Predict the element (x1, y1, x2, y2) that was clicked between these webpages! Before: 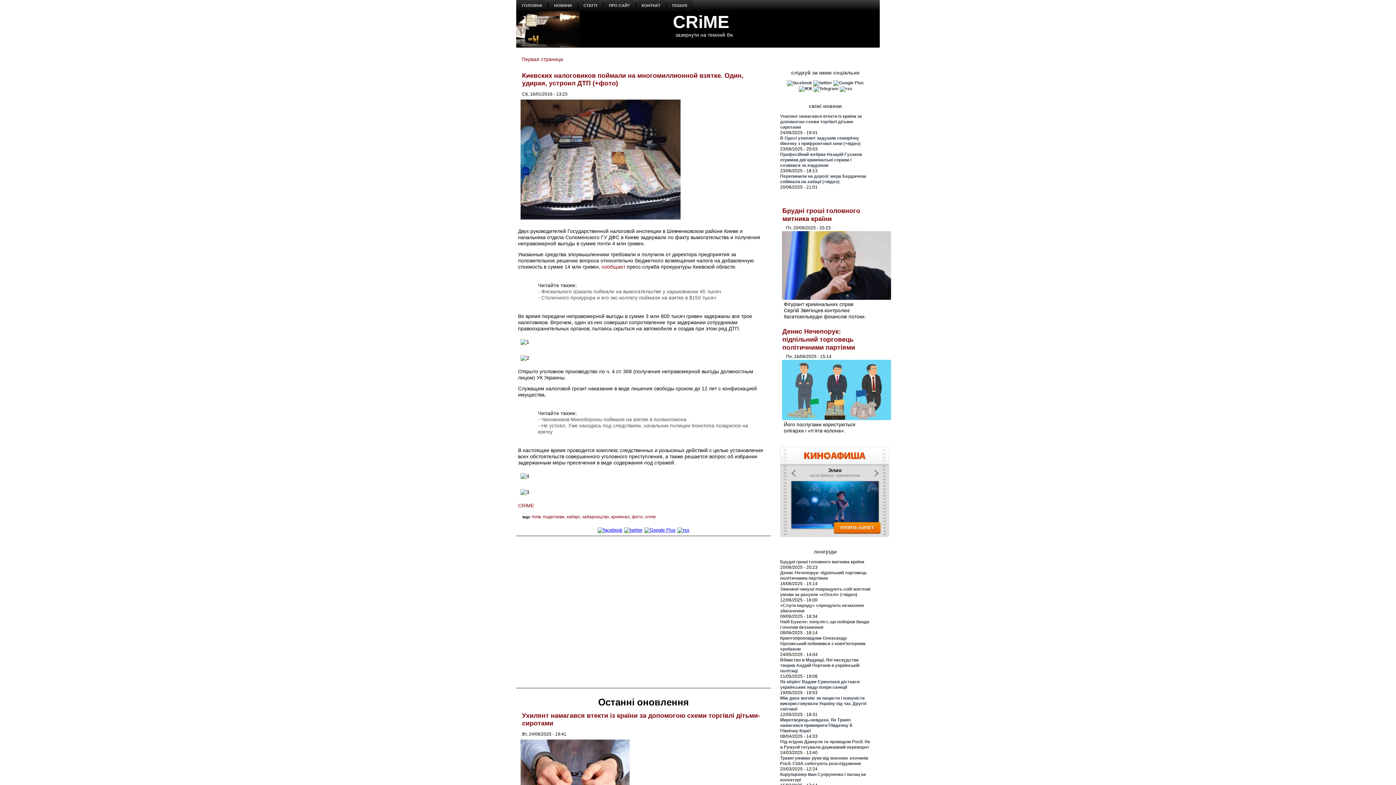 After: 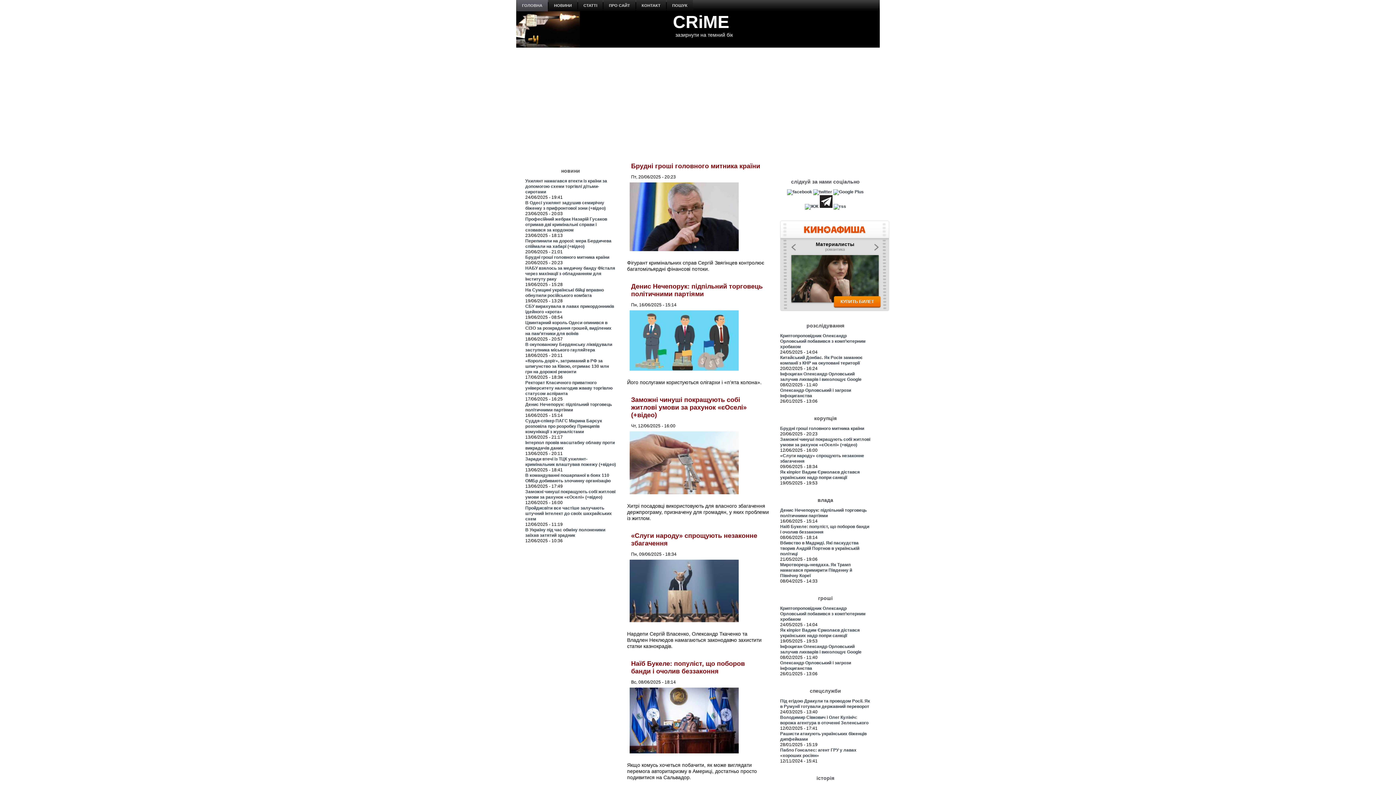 Action: bbox: (516, 0, 548, 11) label: ГОЛОВНА